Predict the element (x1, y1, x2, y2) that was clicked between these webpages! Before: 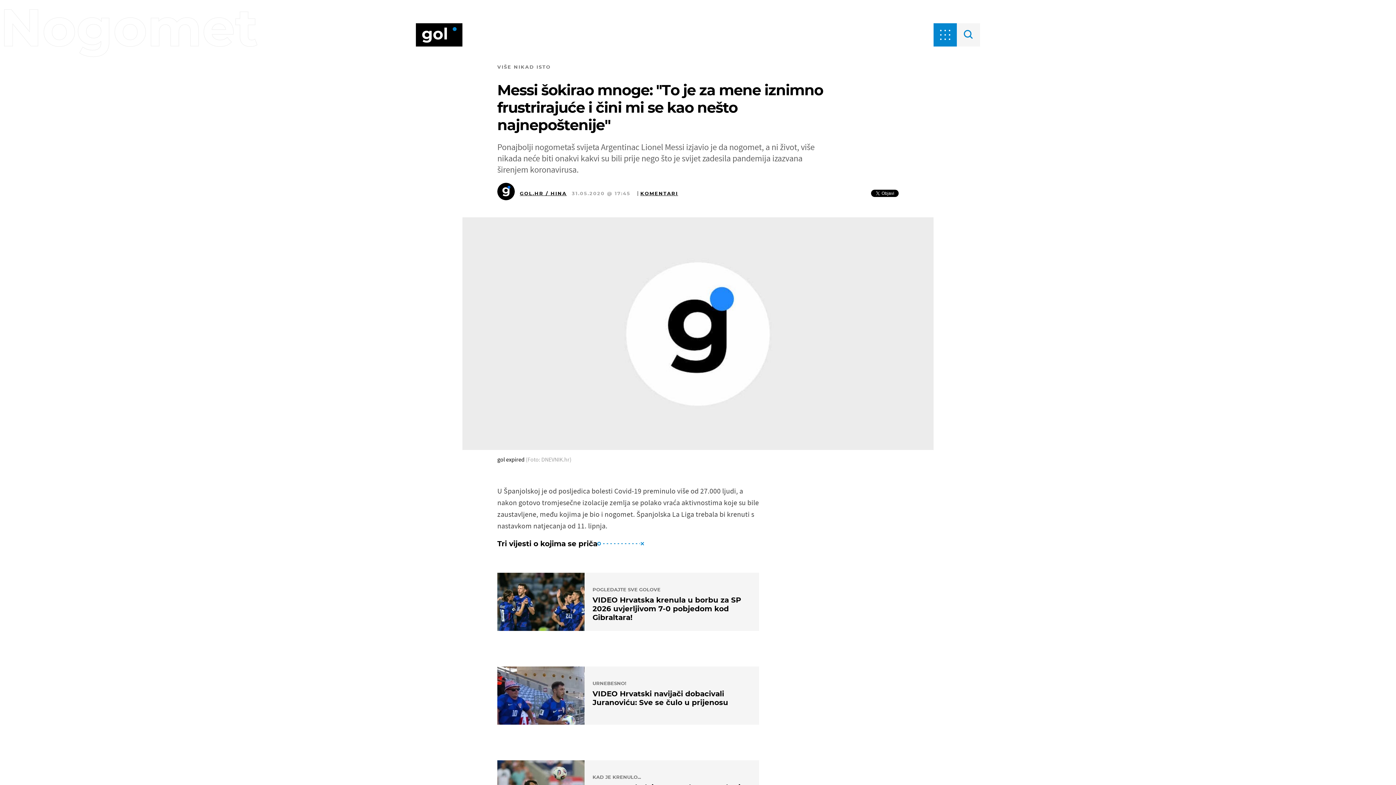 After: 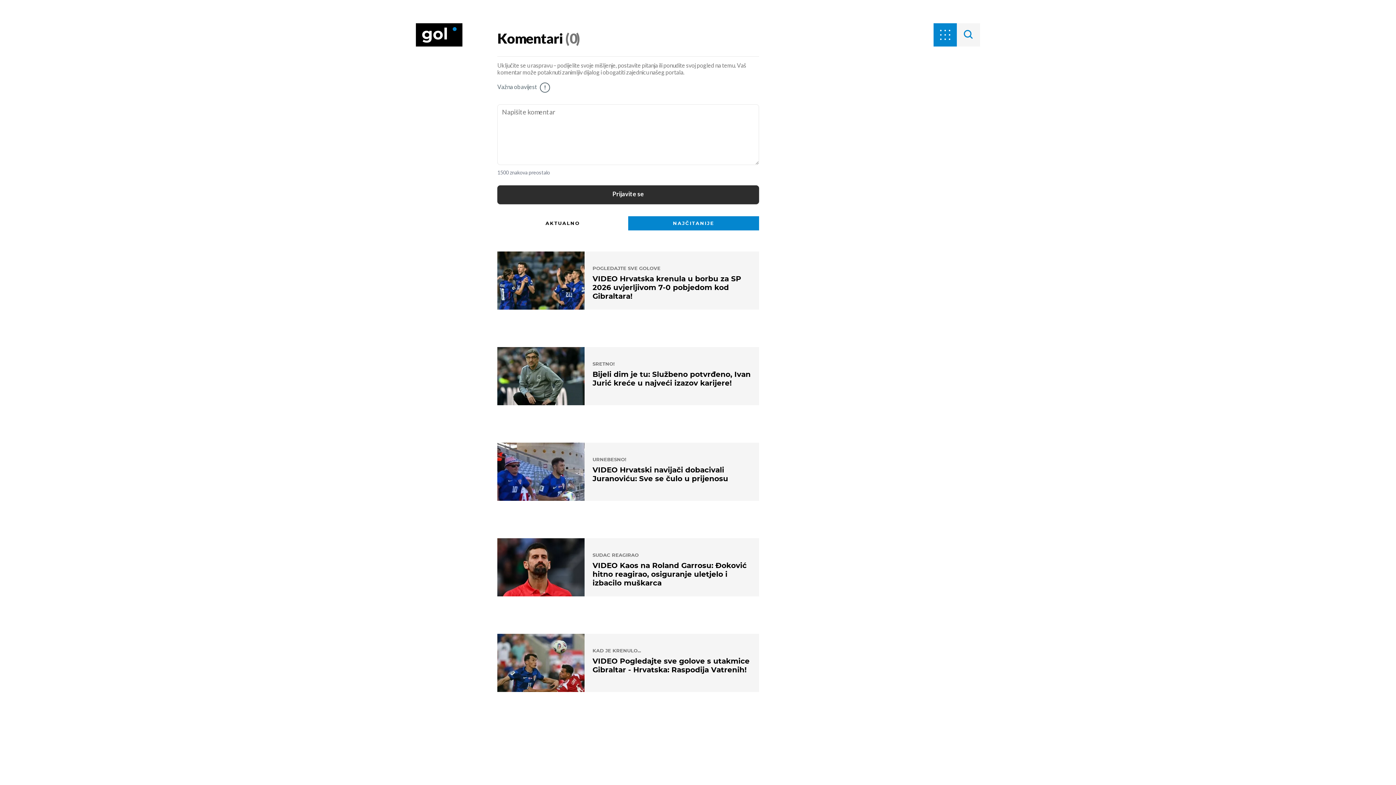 Action: bbox: (637, 191, 678, 195) label: KOMENTARI